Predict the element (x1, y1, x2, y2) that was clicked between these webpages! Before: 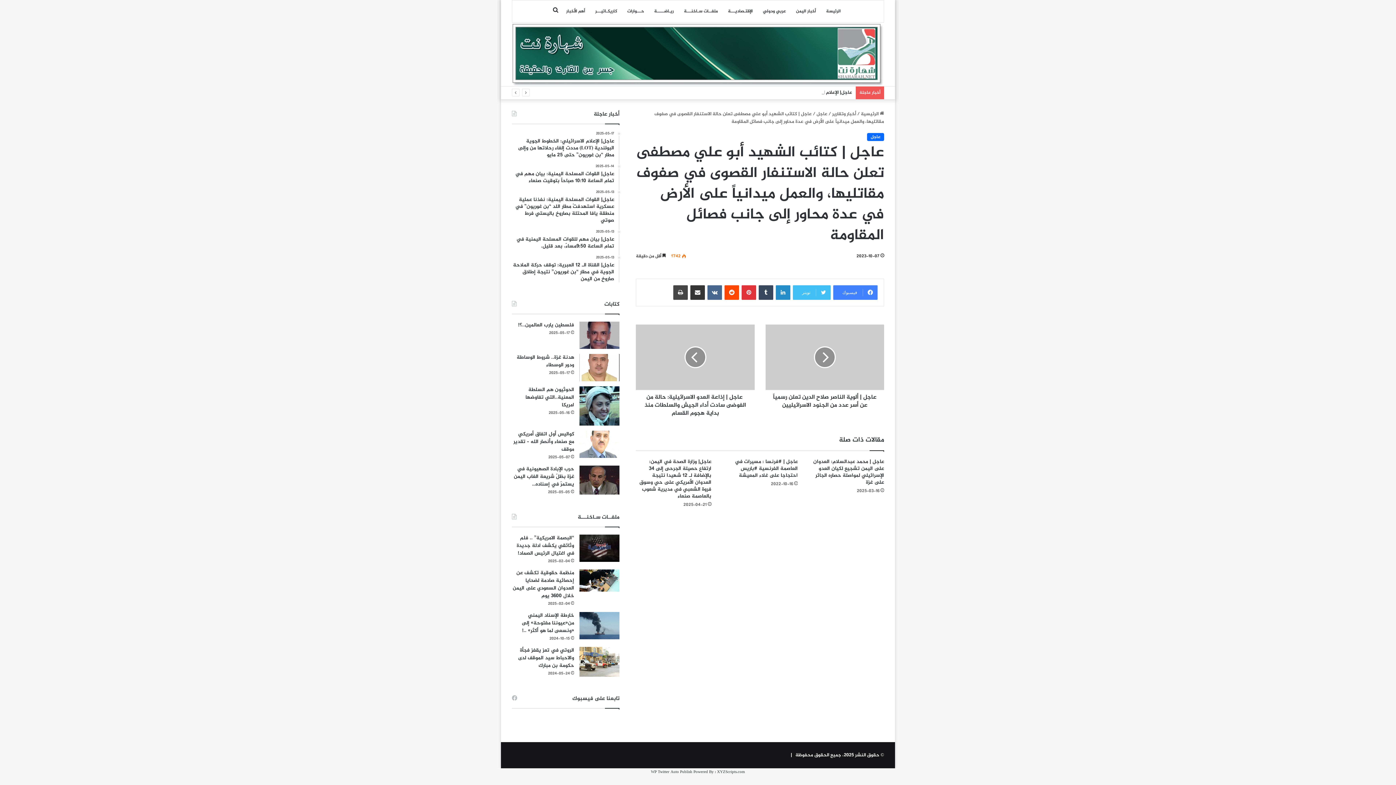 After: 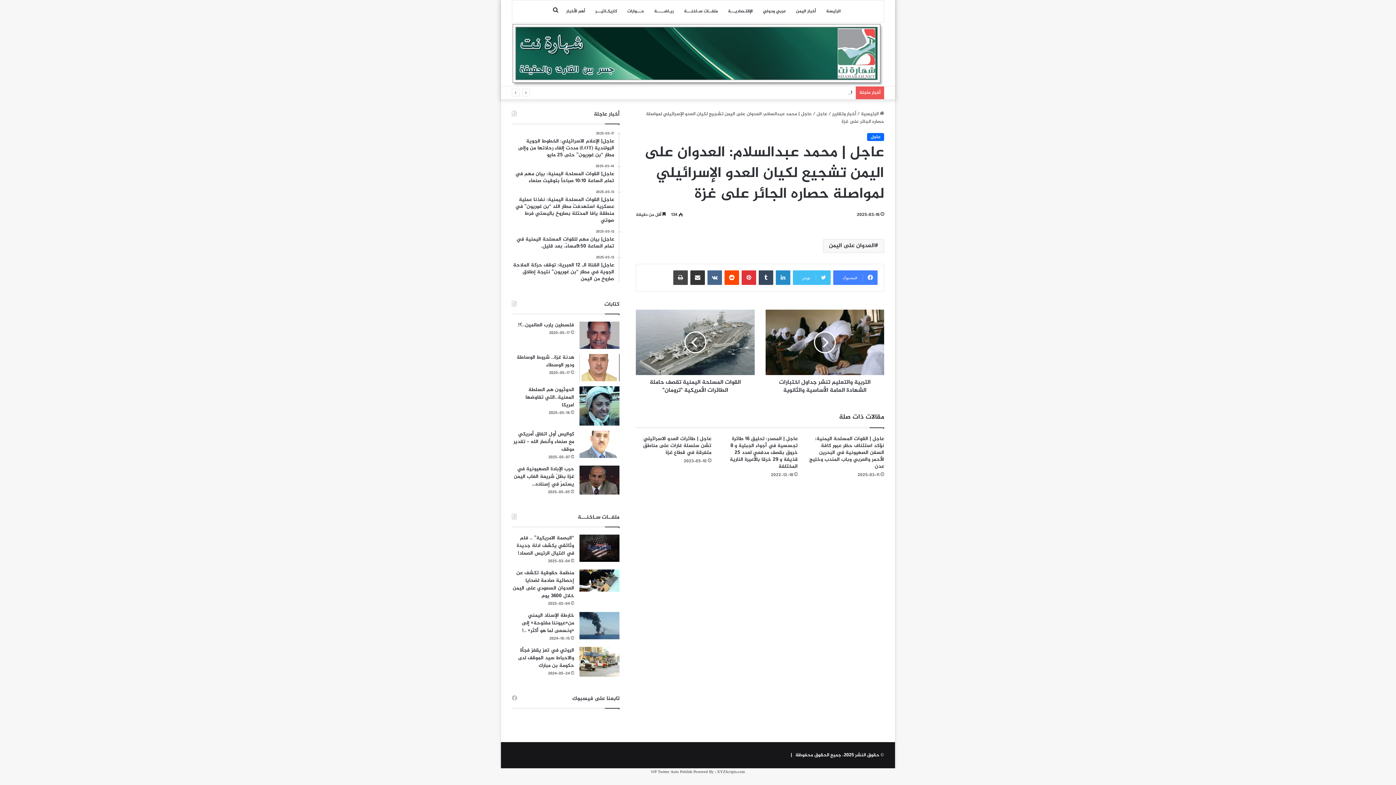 Action: bbox: (813, 457, 884, 486) label: عاجل | محمد عبدالسلام: العدوان على اليمن تشجيع لكيان العدو الإسرائيلي لمواصلة حصاره الجائر على غزة